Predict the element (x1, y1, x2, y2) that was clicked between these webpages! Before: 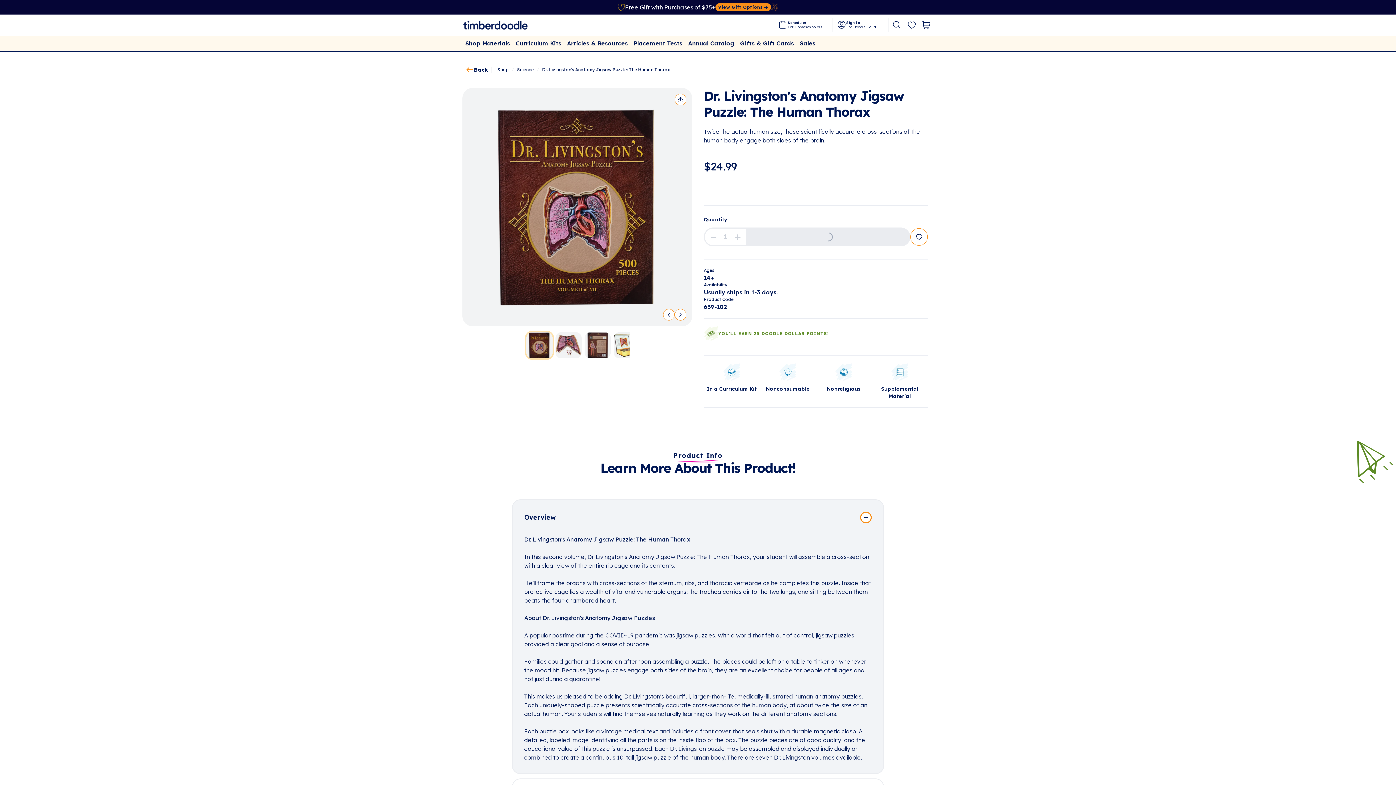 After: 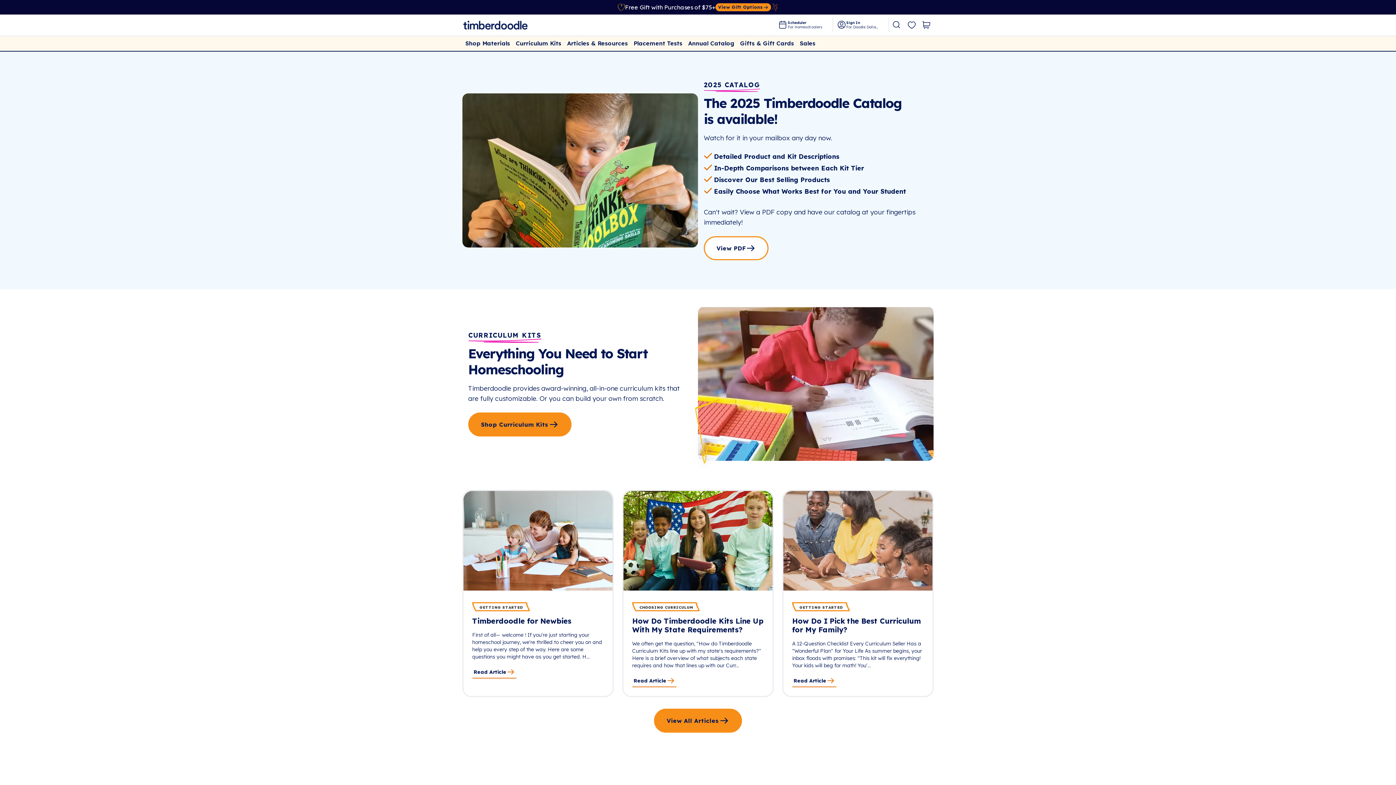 Action: bbox: (685, 36, 737, 50) label: Annual Catalog